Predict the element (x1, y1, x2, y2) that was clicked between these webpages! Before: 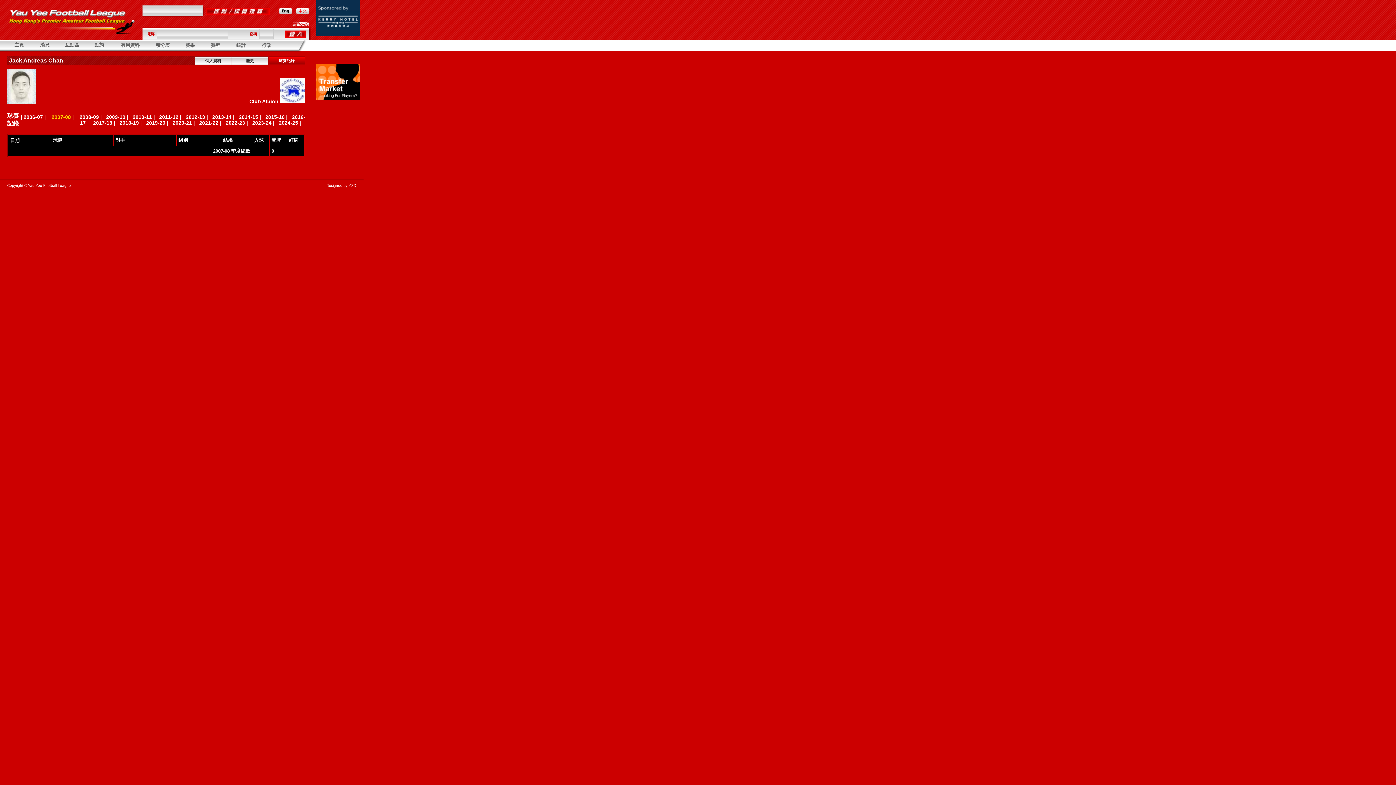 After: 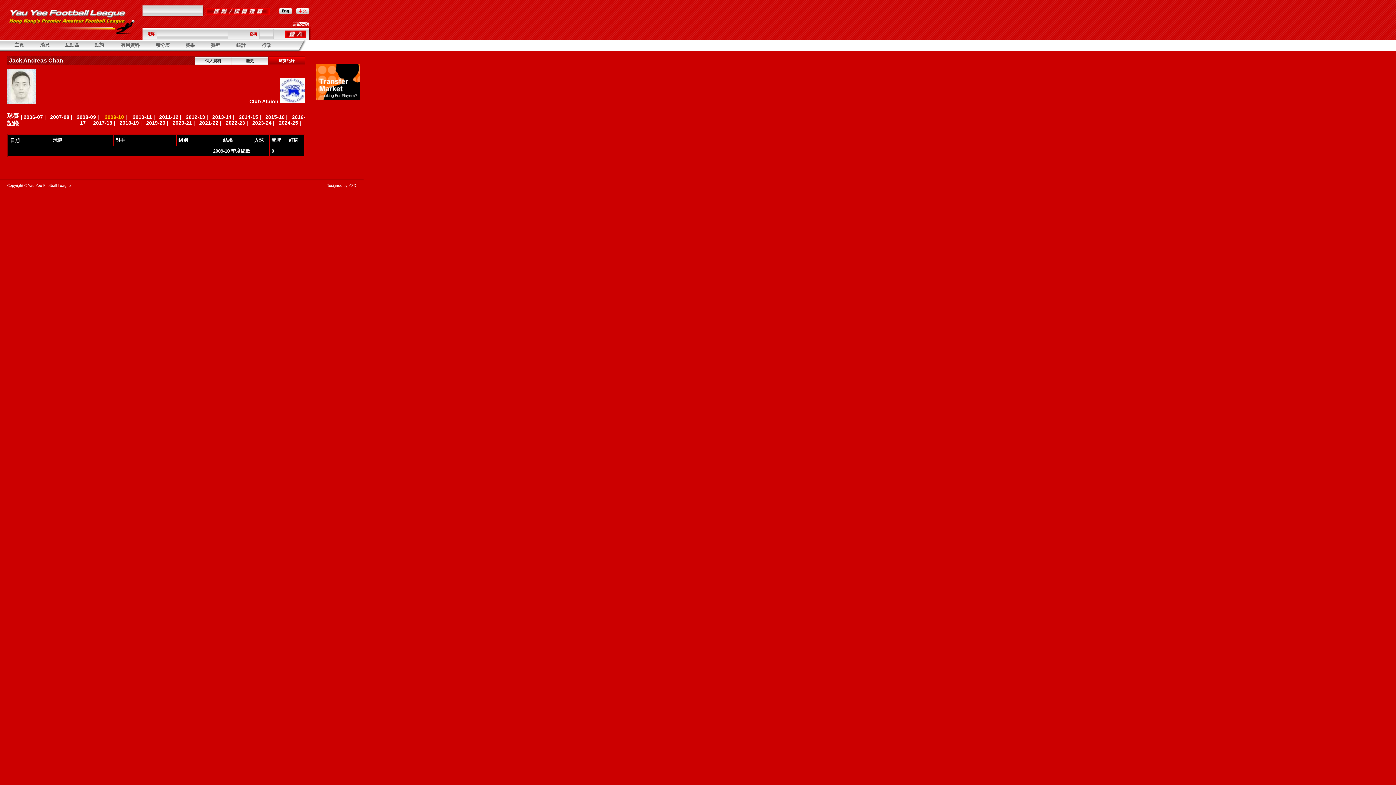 Action: bbox: (106, 114, 125, 120) label: 2009-10